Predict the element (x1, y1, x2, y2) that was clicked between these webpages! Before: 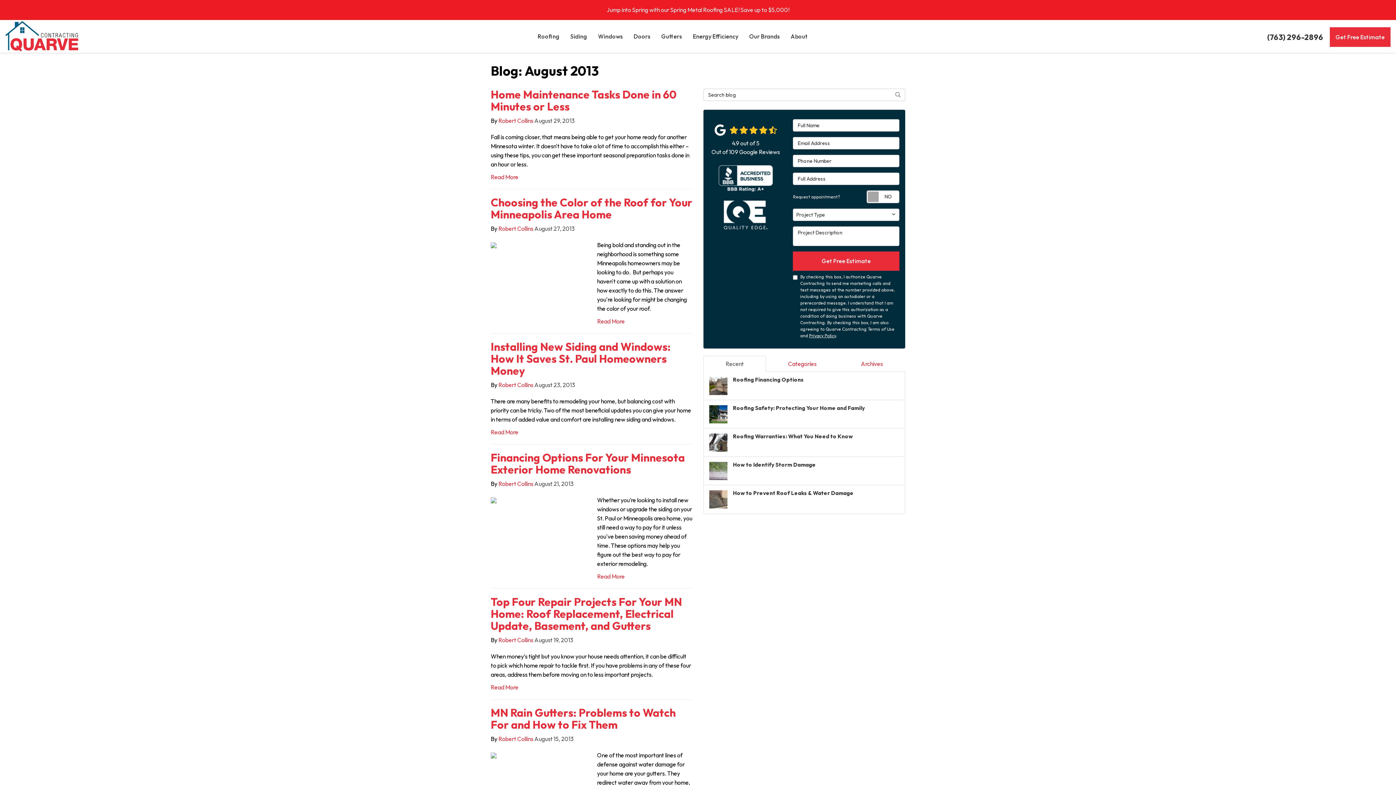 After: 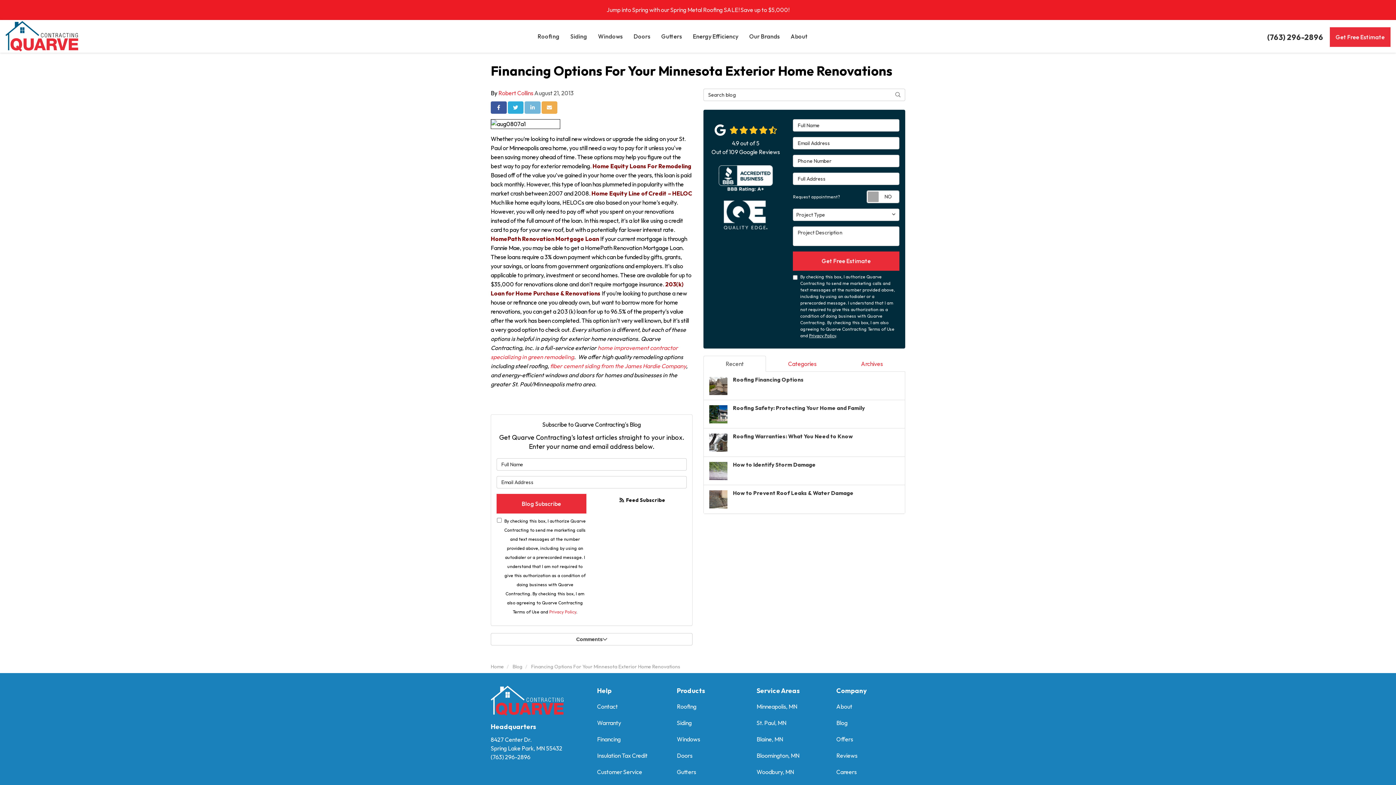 Action: label: Read More bbox: (597, 573, 624, 580)